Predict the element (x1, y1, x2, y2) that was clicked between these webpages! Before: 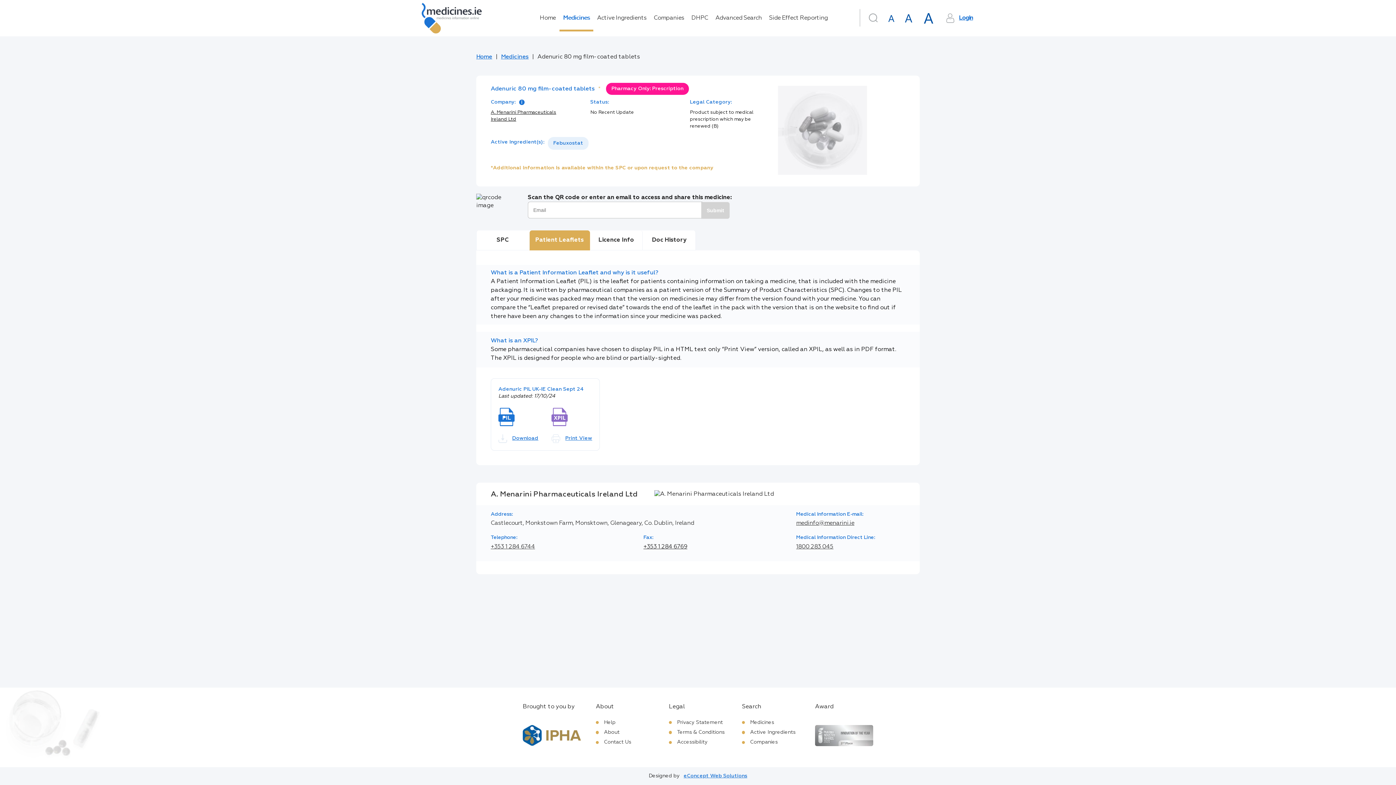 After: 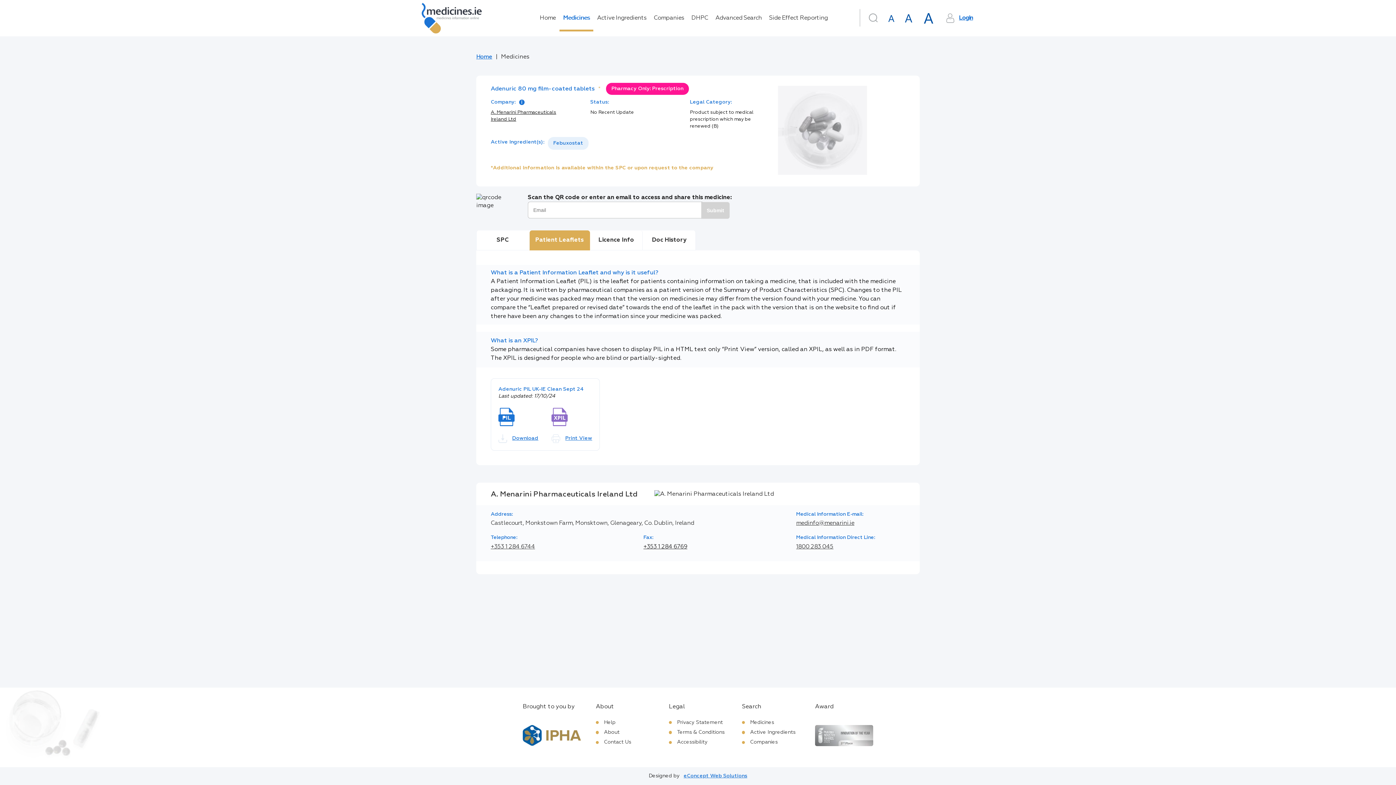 Action: bbox: (529, 230, 590, 250) label: Patient Leaflets